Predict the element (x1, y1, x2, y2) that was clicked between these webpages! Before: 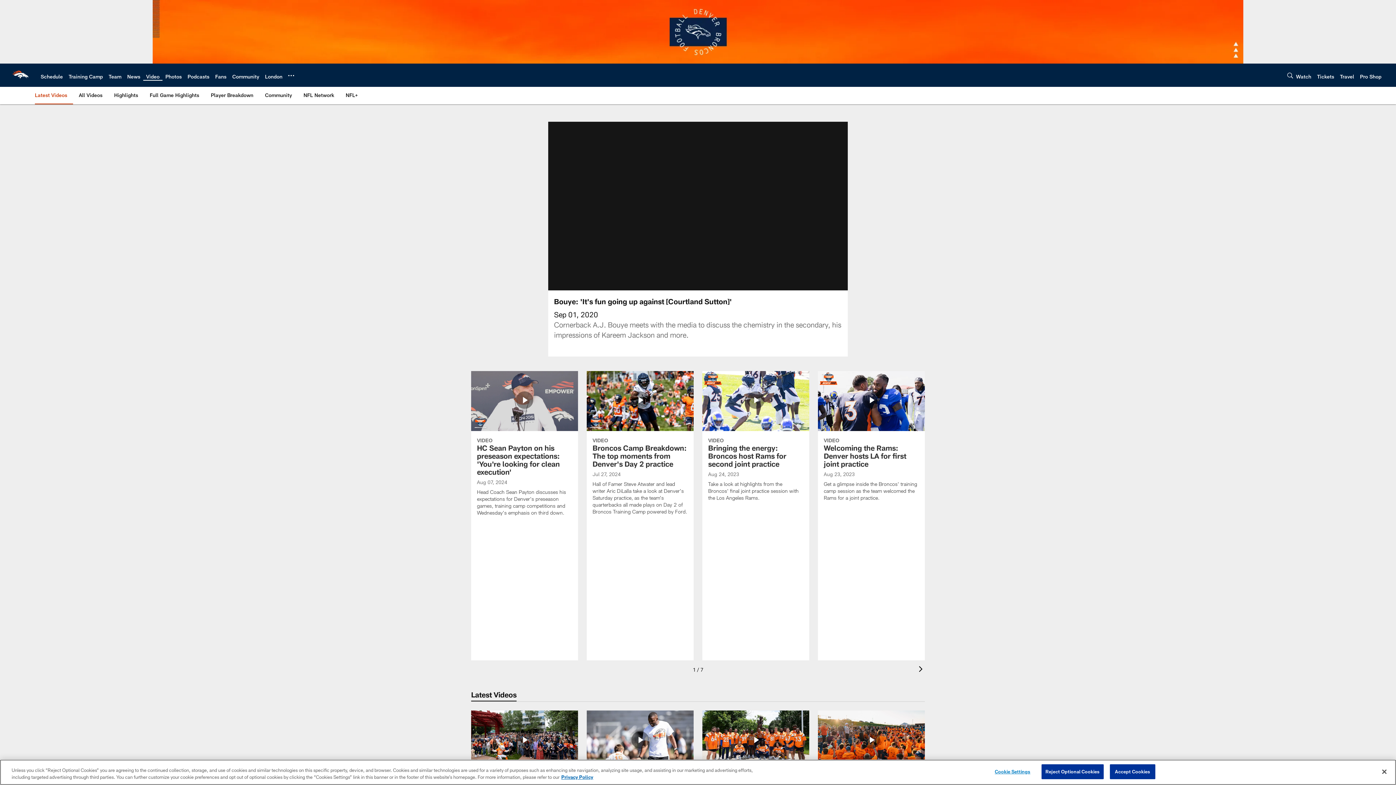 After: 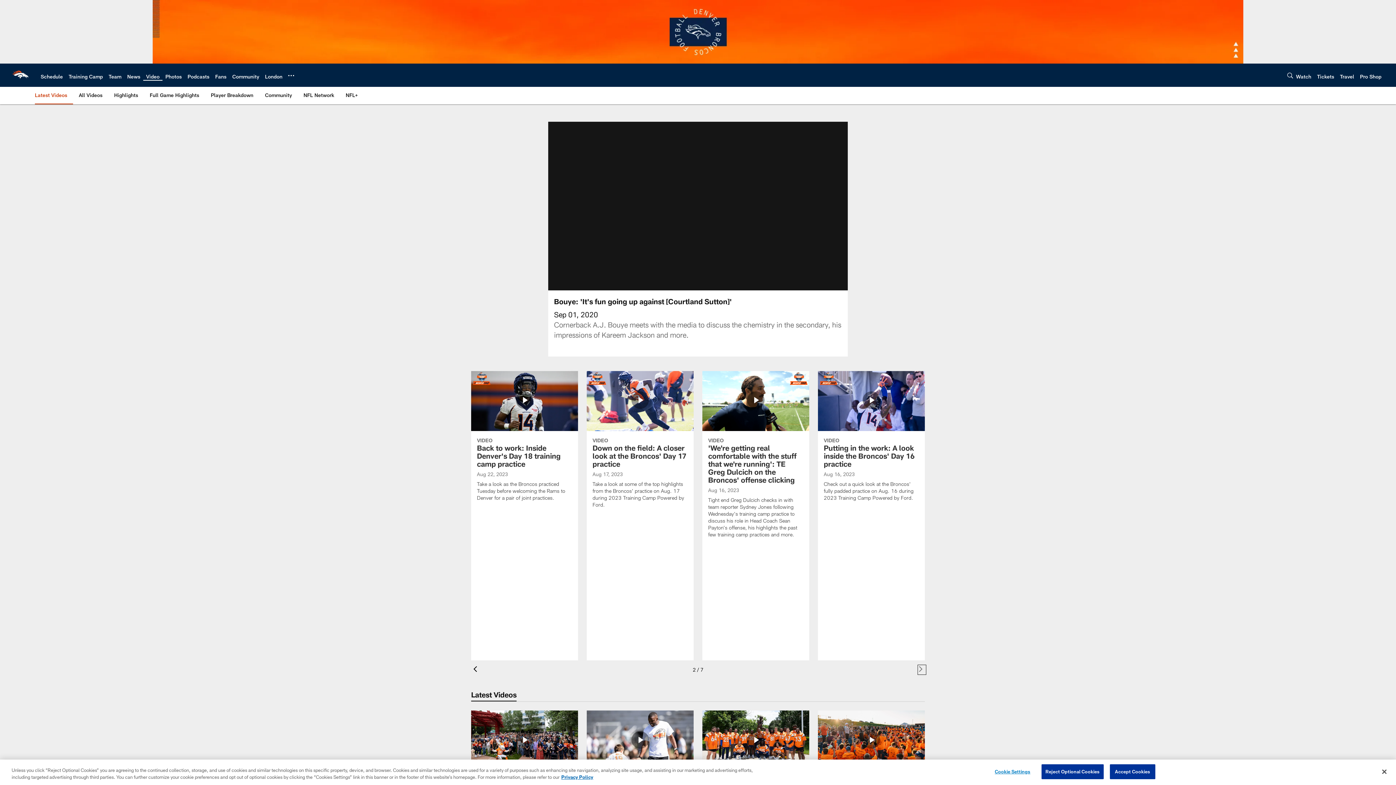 Action: label: Next bbox: (919, 666, 925, 673)